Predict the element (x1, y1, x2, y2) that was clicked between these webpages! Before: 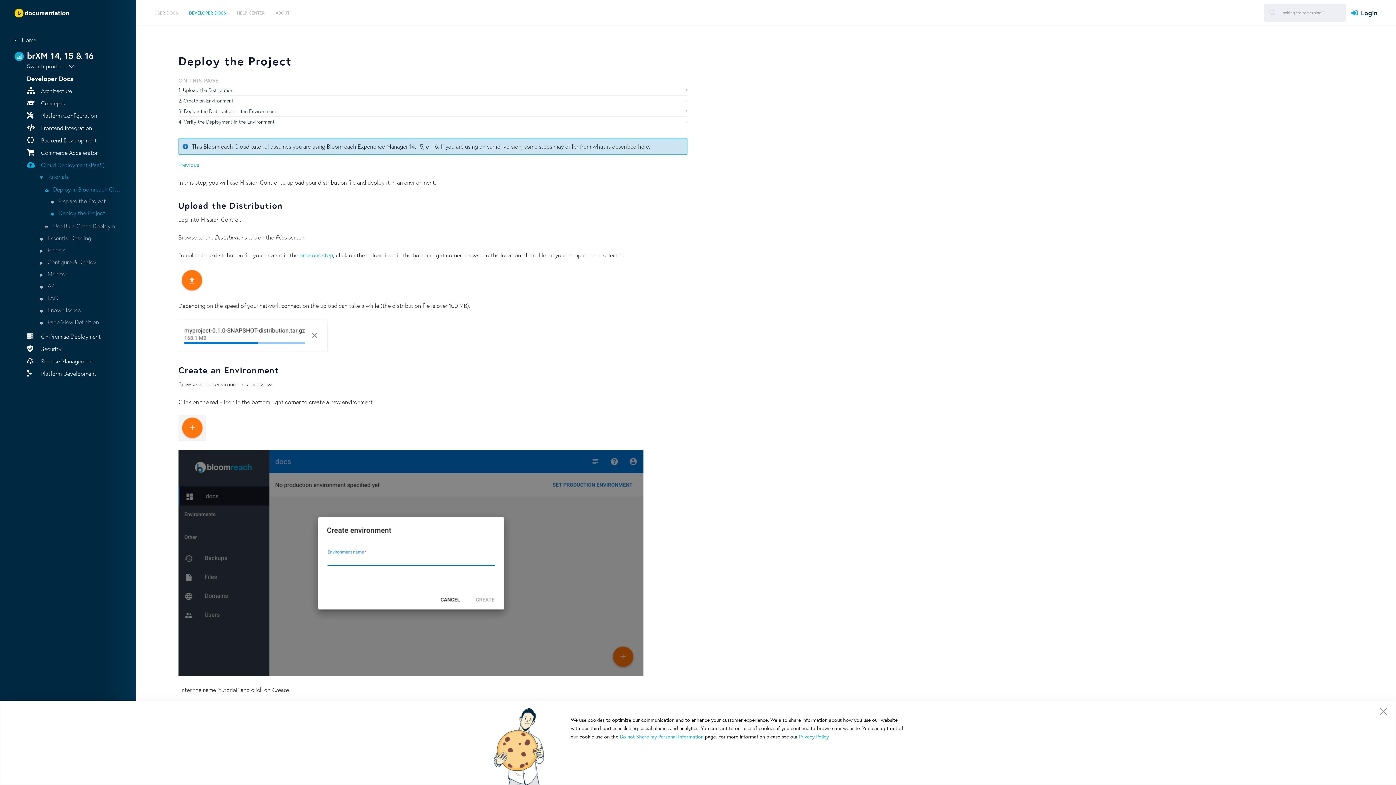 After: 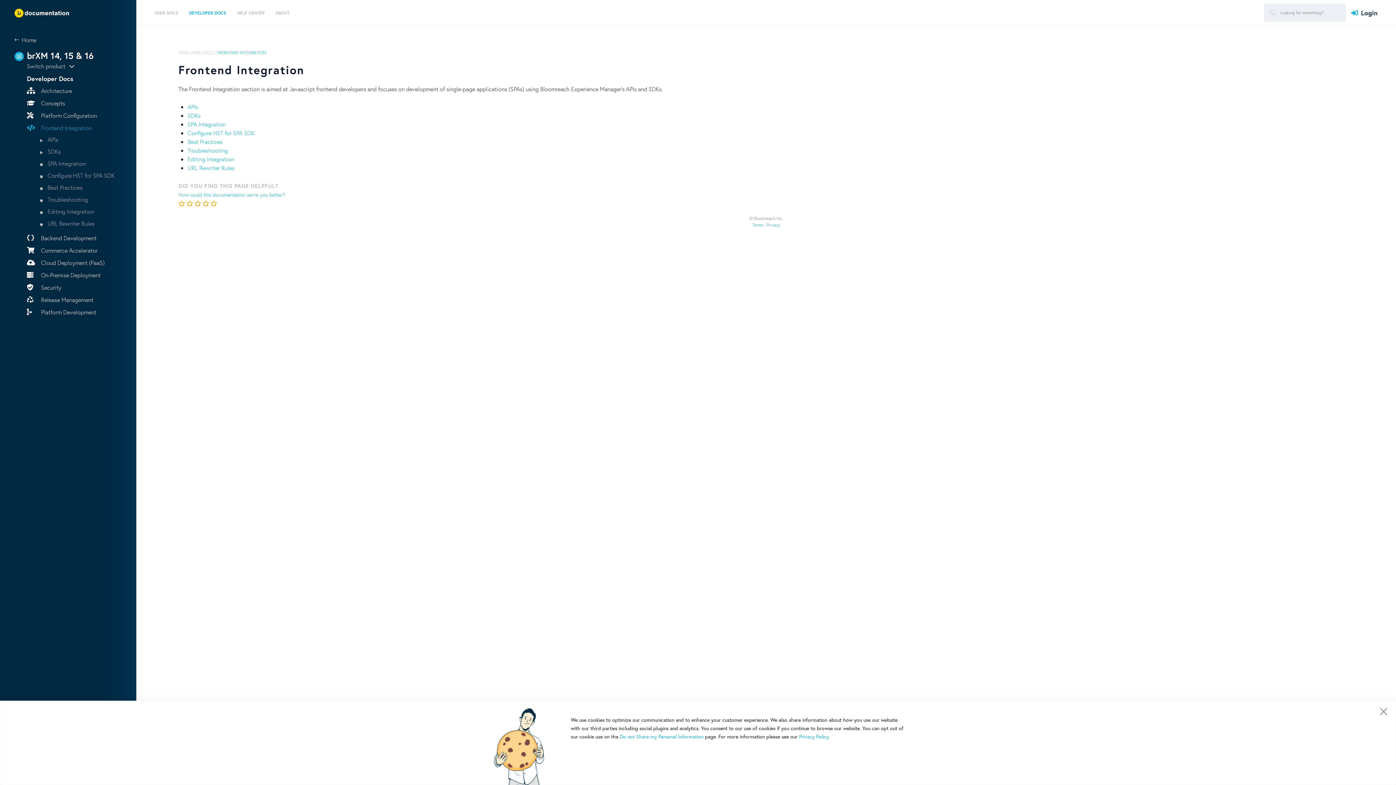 Action: label:  Frontend Integration bbox: (26, 123, 121, 132)